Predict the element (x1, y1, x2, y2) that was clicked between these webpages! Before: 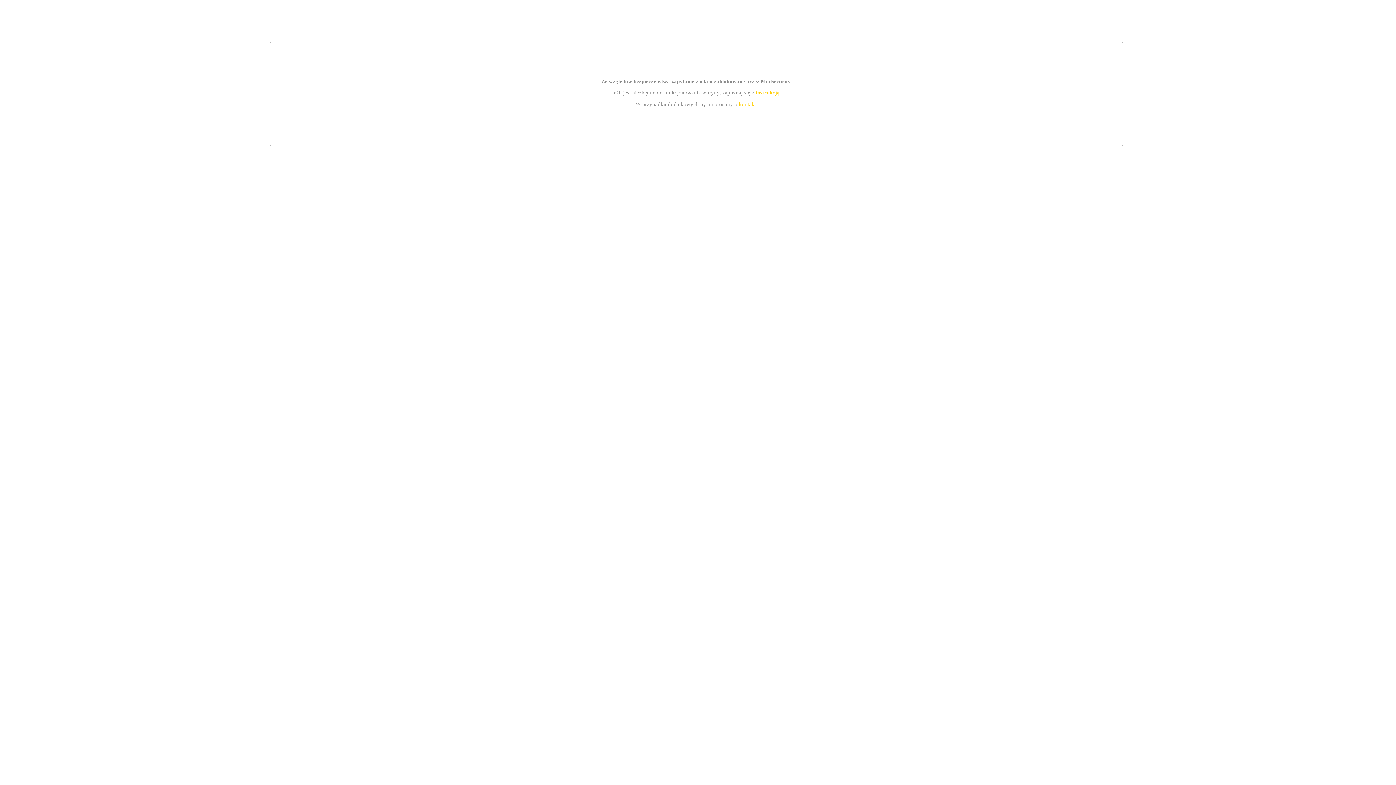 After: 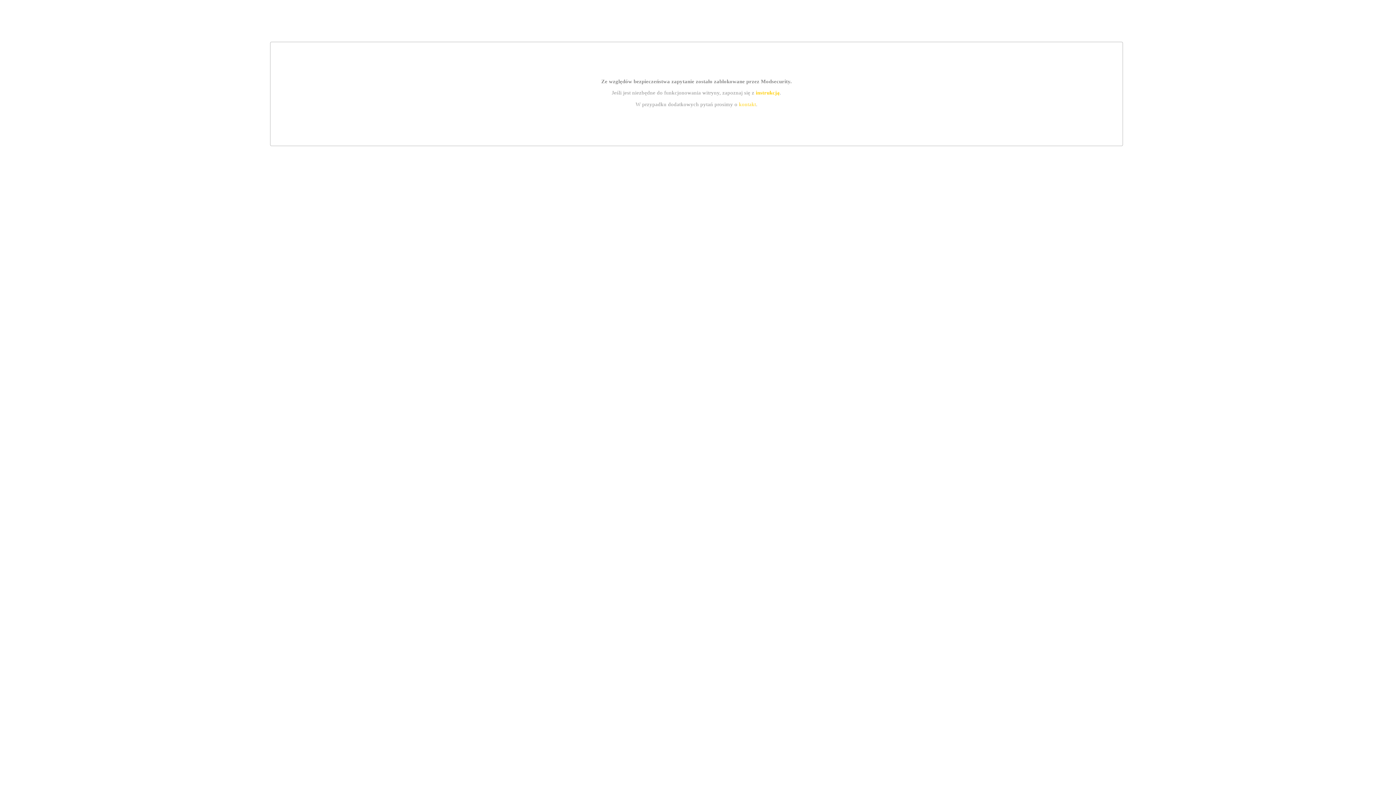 Action: label: instrukcją bbox: (755, 89, 779, 95)